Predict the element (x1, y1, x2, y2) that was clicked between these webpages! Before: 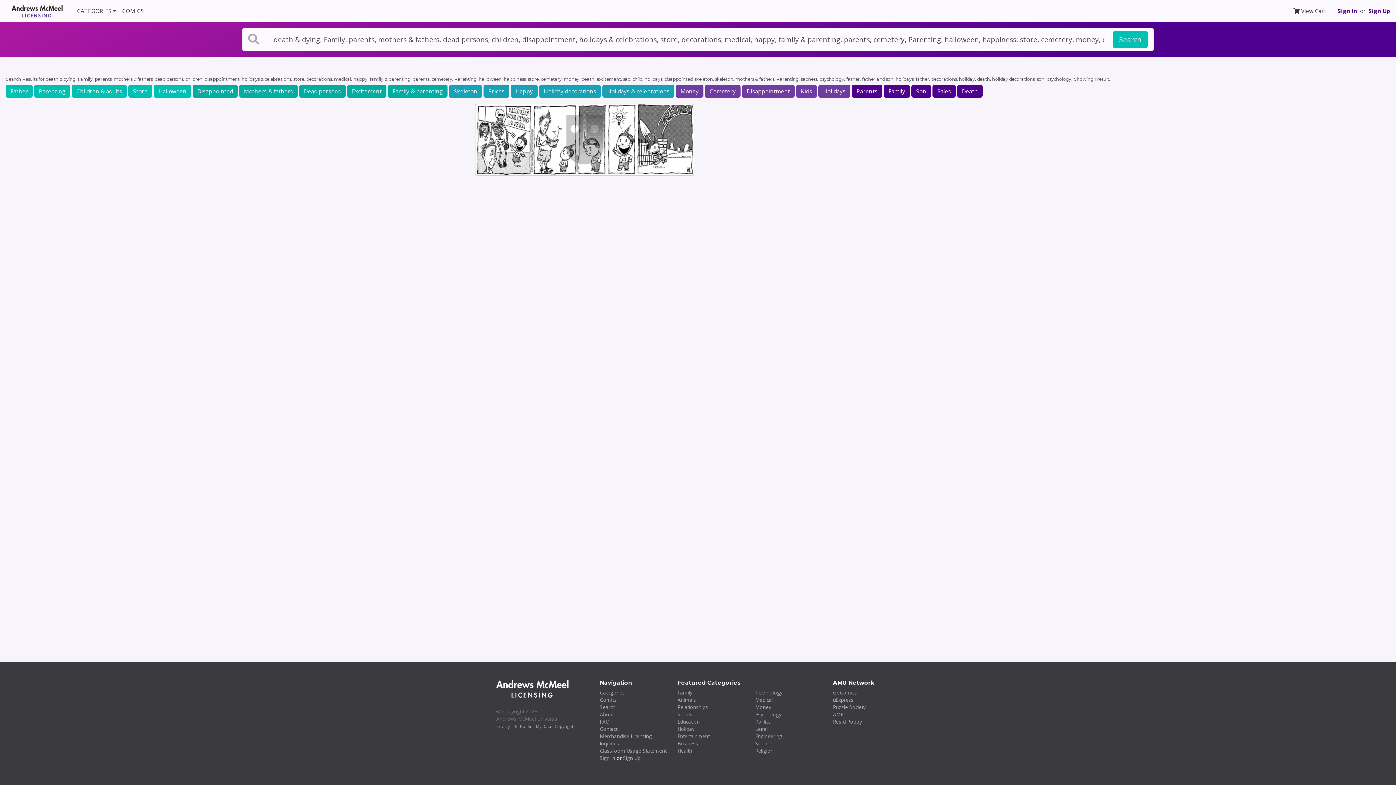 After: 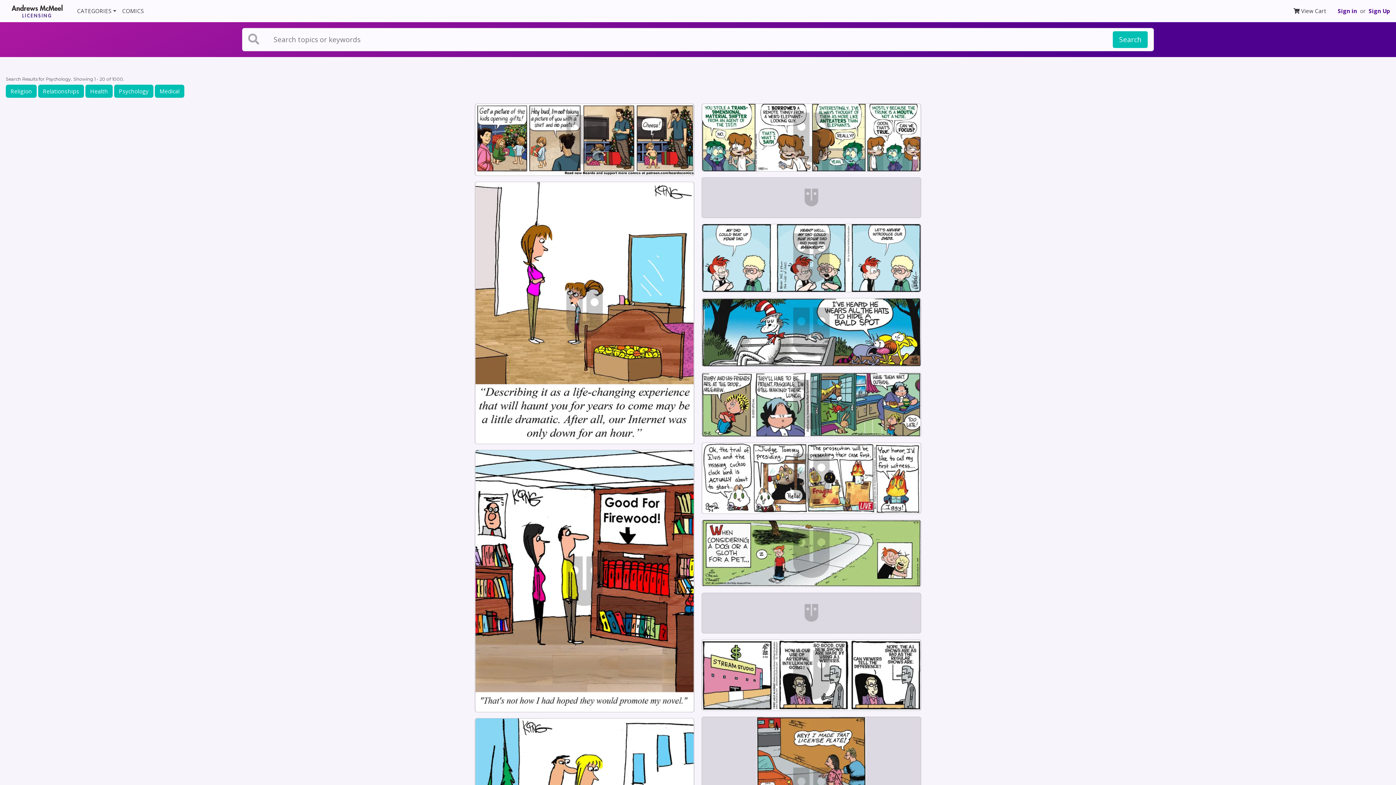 Action: bbox: (755, 711, 781, 718) label: Psychology